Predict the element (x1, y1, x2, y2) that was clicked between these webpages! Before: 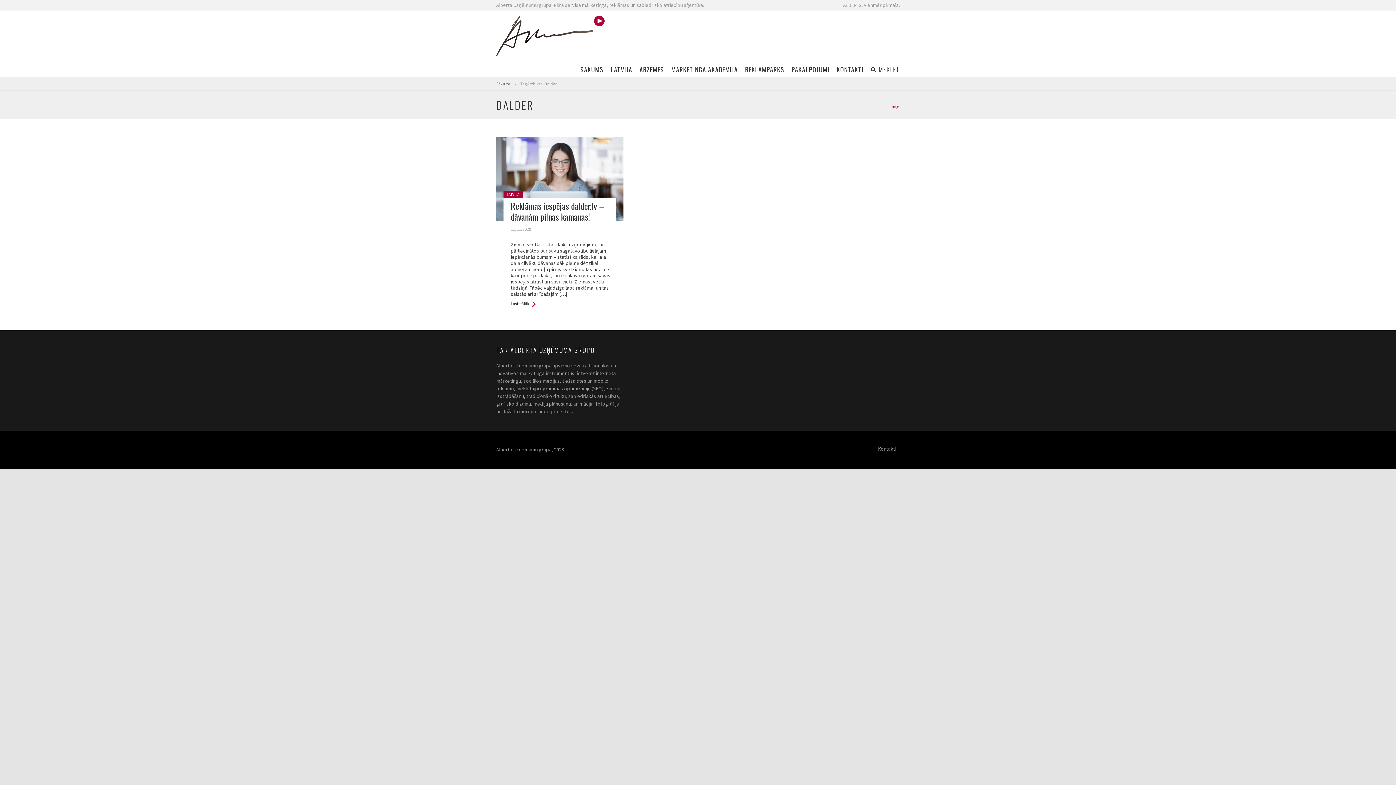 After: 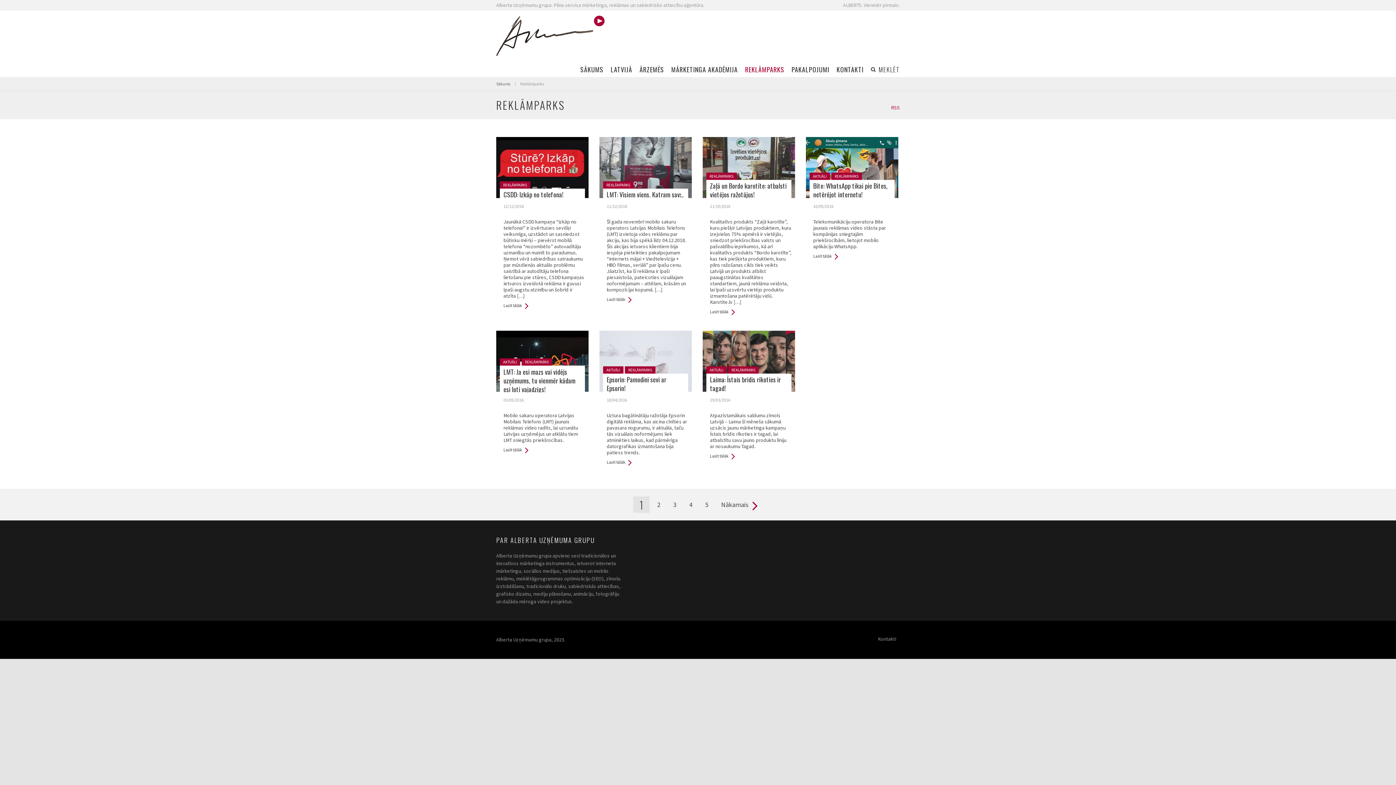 Action: label: REKLĀMPARKS bbox: (741, 61, 788, 77)